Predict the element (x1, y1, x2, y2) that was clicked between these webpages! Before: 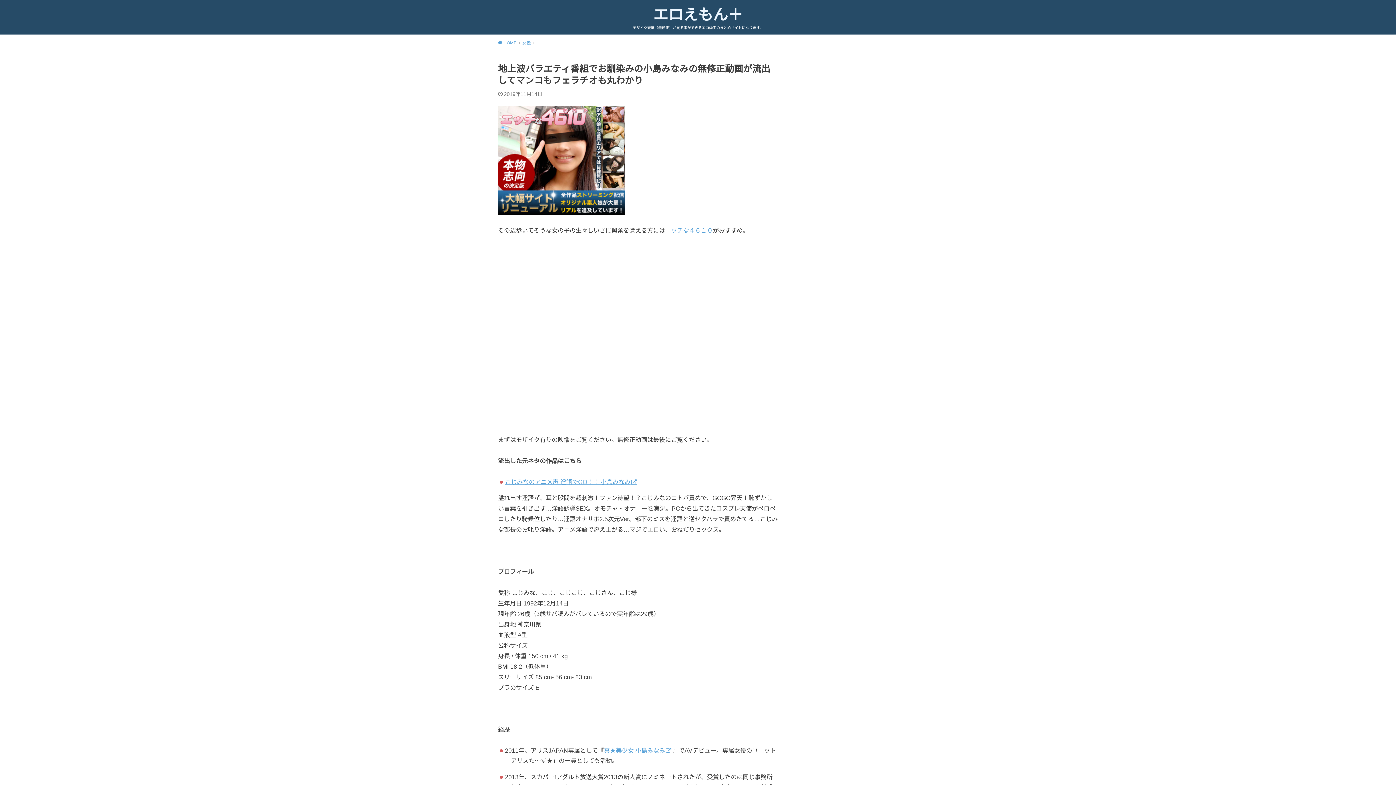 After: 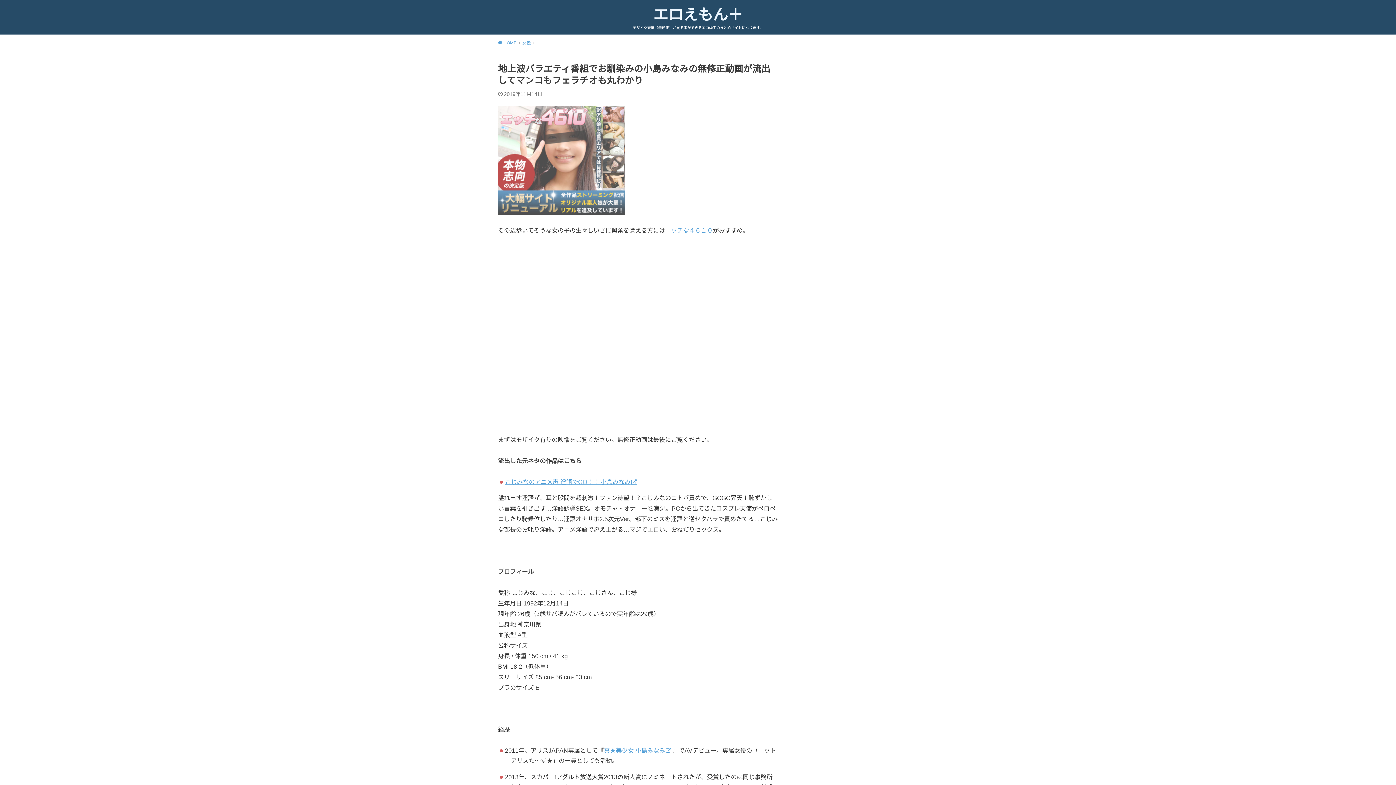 Action: bbox: (498, 206, 625, 212)